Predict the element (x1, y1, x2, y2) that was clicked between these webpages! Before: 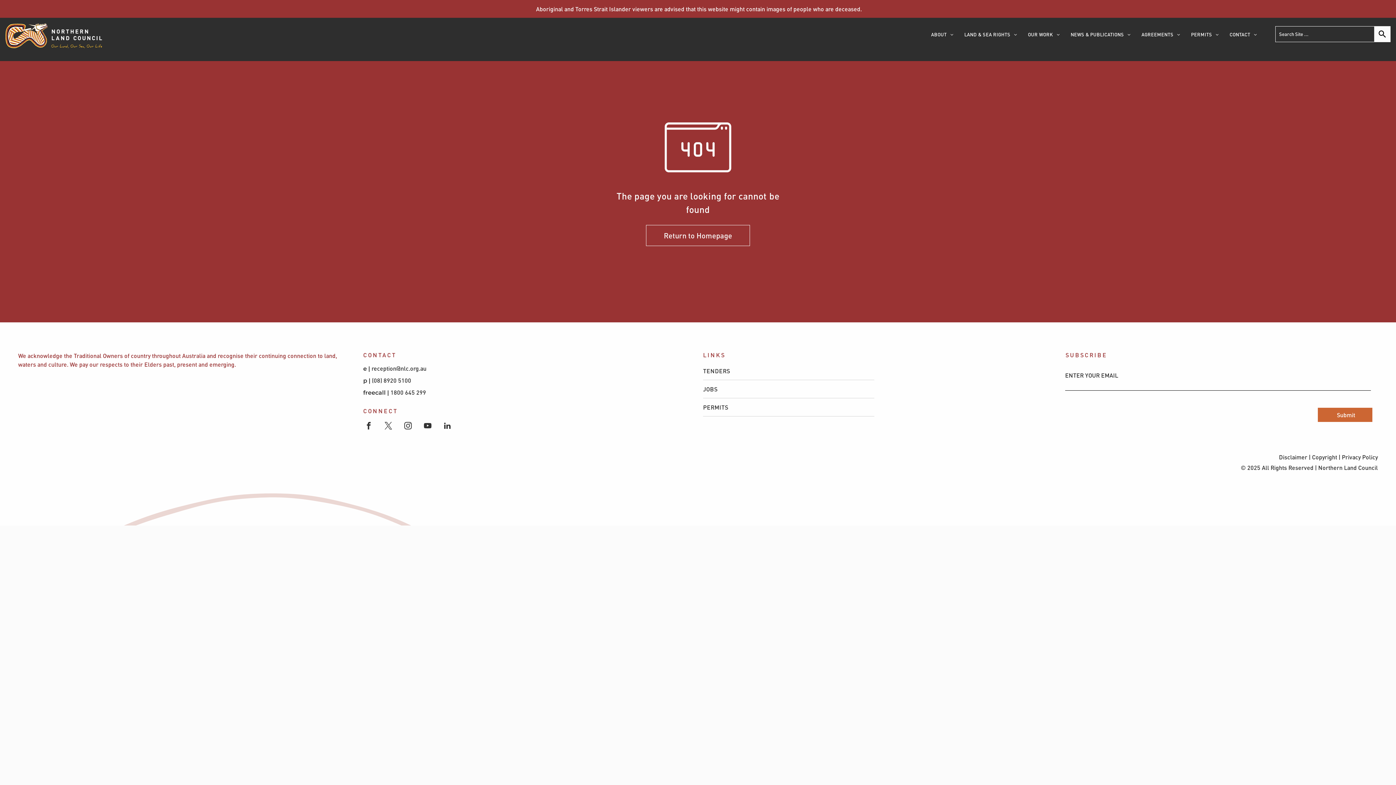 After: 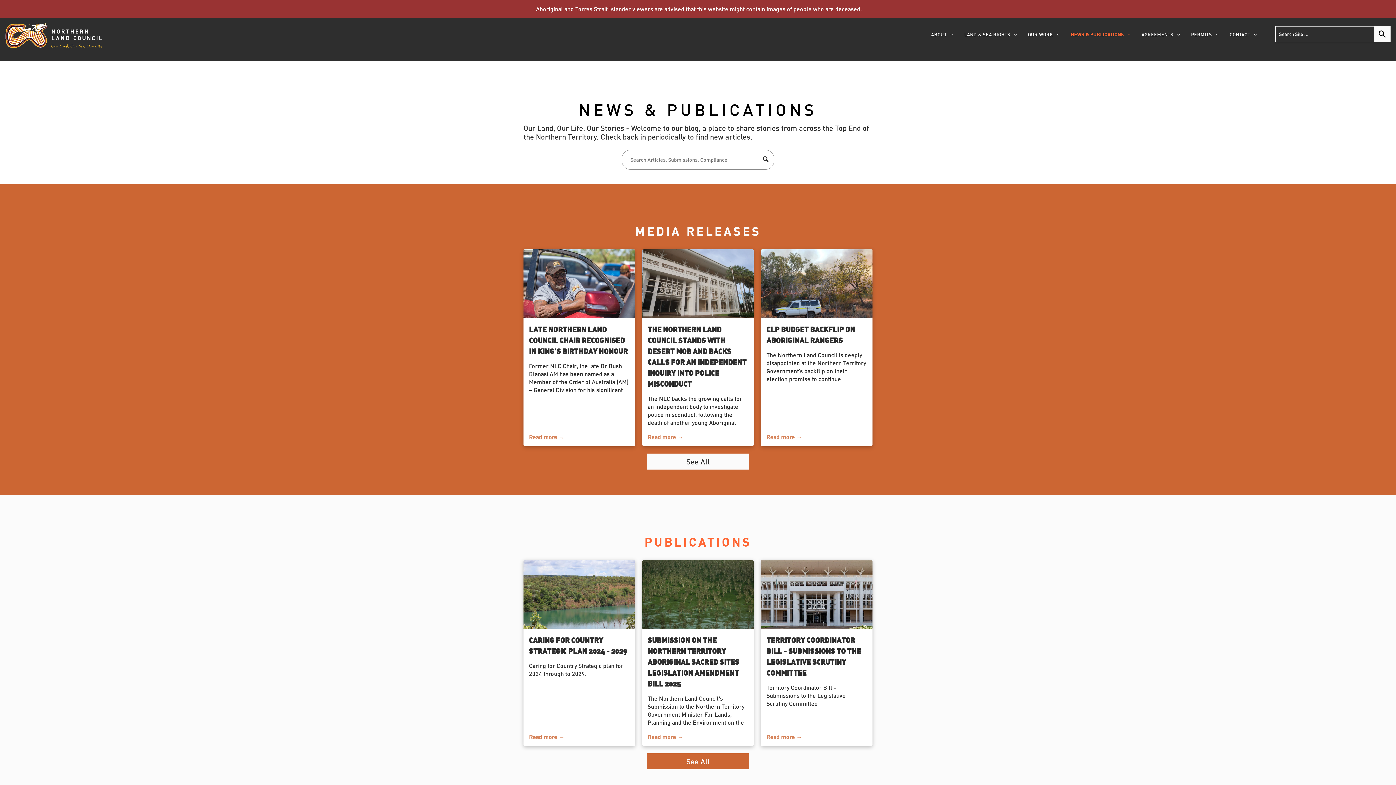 Action: label: NEWS & PUBLICATIONS bbox: (1065, 31, 1136, 37)